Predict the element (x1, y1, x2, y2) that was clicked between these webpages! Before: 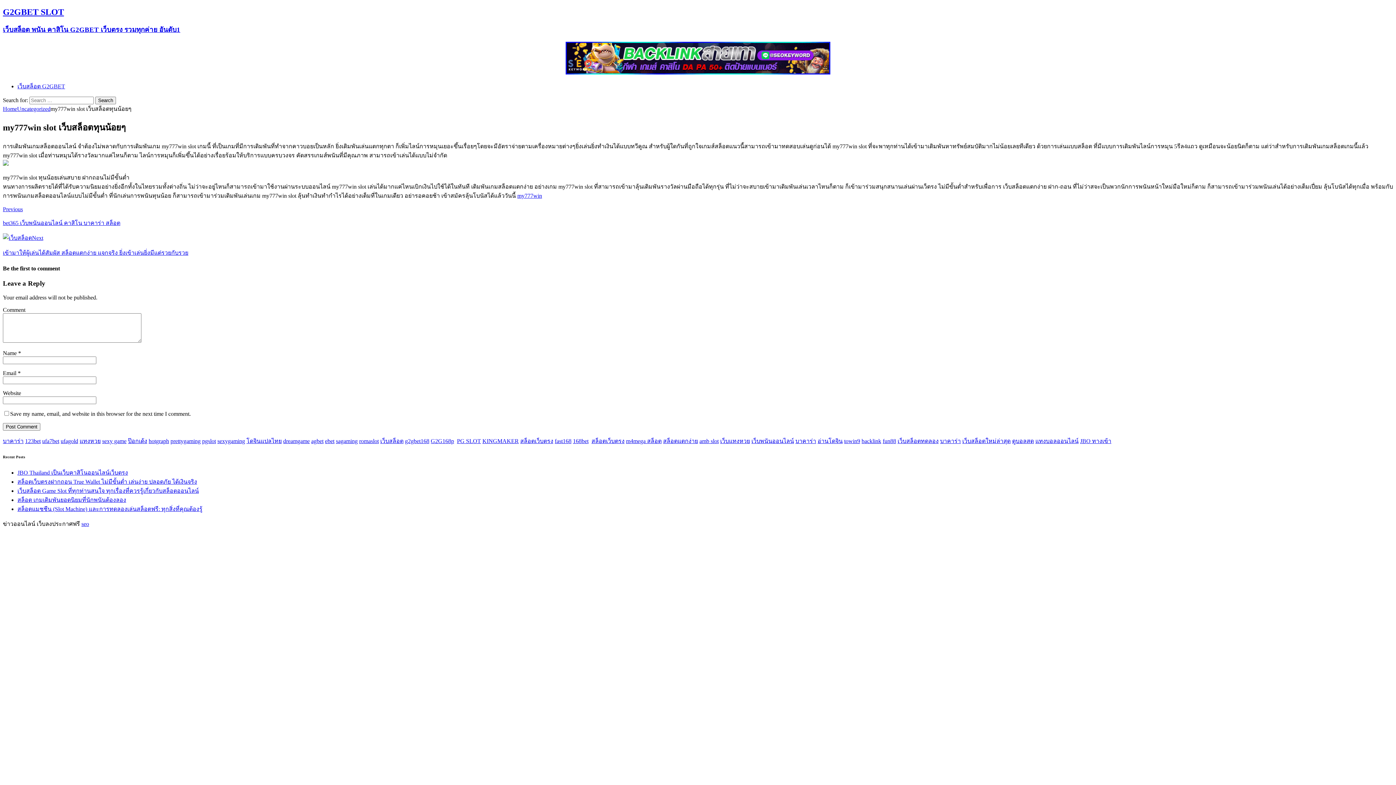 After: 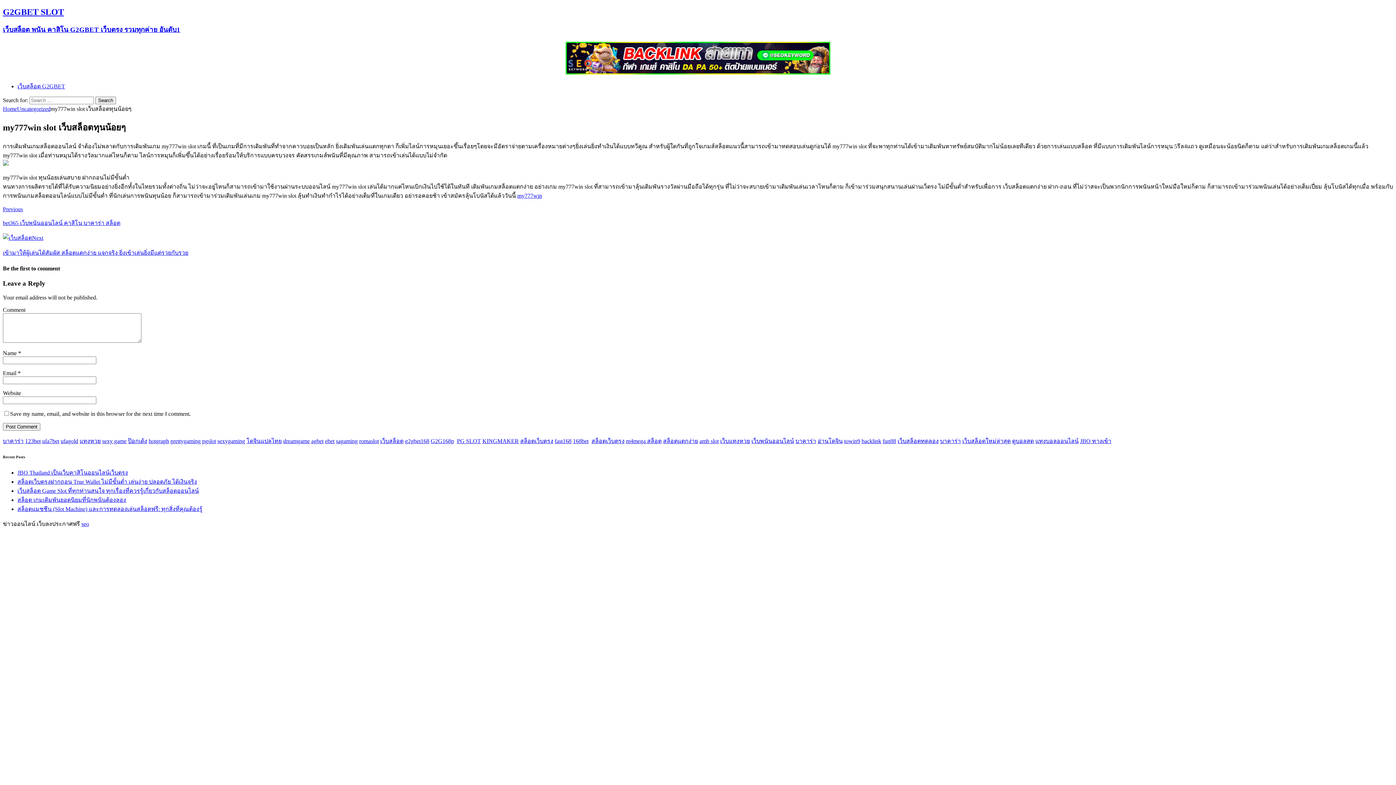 Action: label: g2gbet168 bbox: (405, 438, 429, 444)